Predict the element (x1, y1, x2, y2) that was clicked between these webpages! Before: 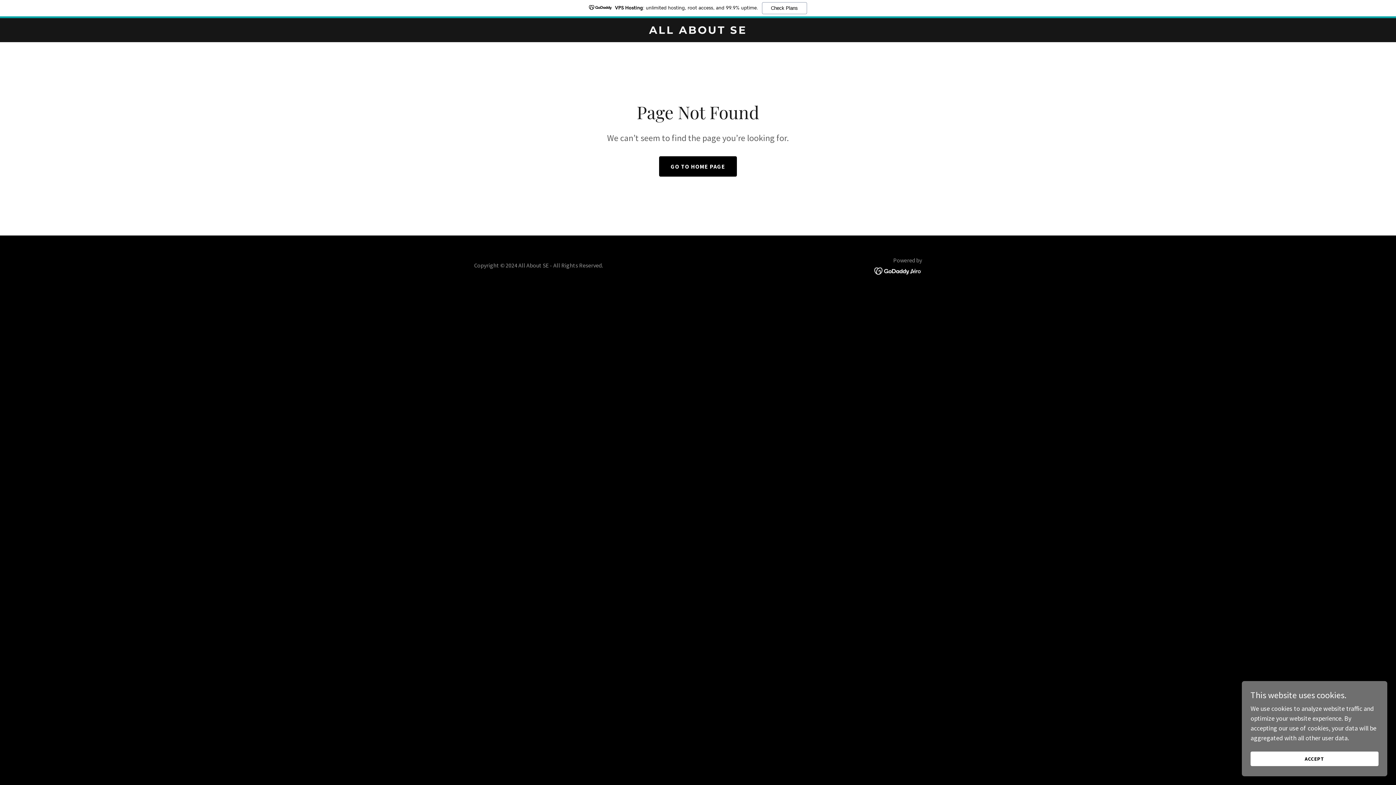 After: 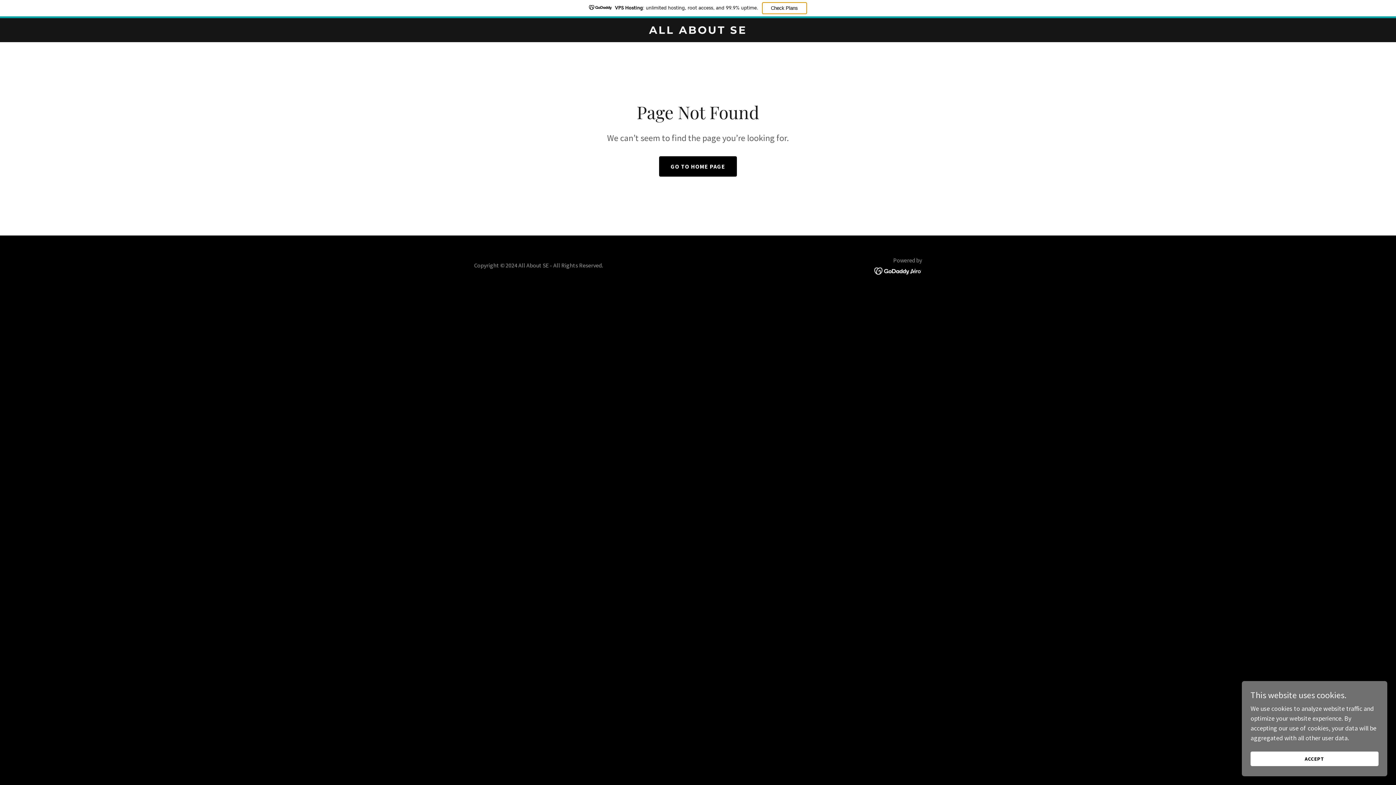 Action: bbox: (762, 2, 807, 14) label: Check Plans